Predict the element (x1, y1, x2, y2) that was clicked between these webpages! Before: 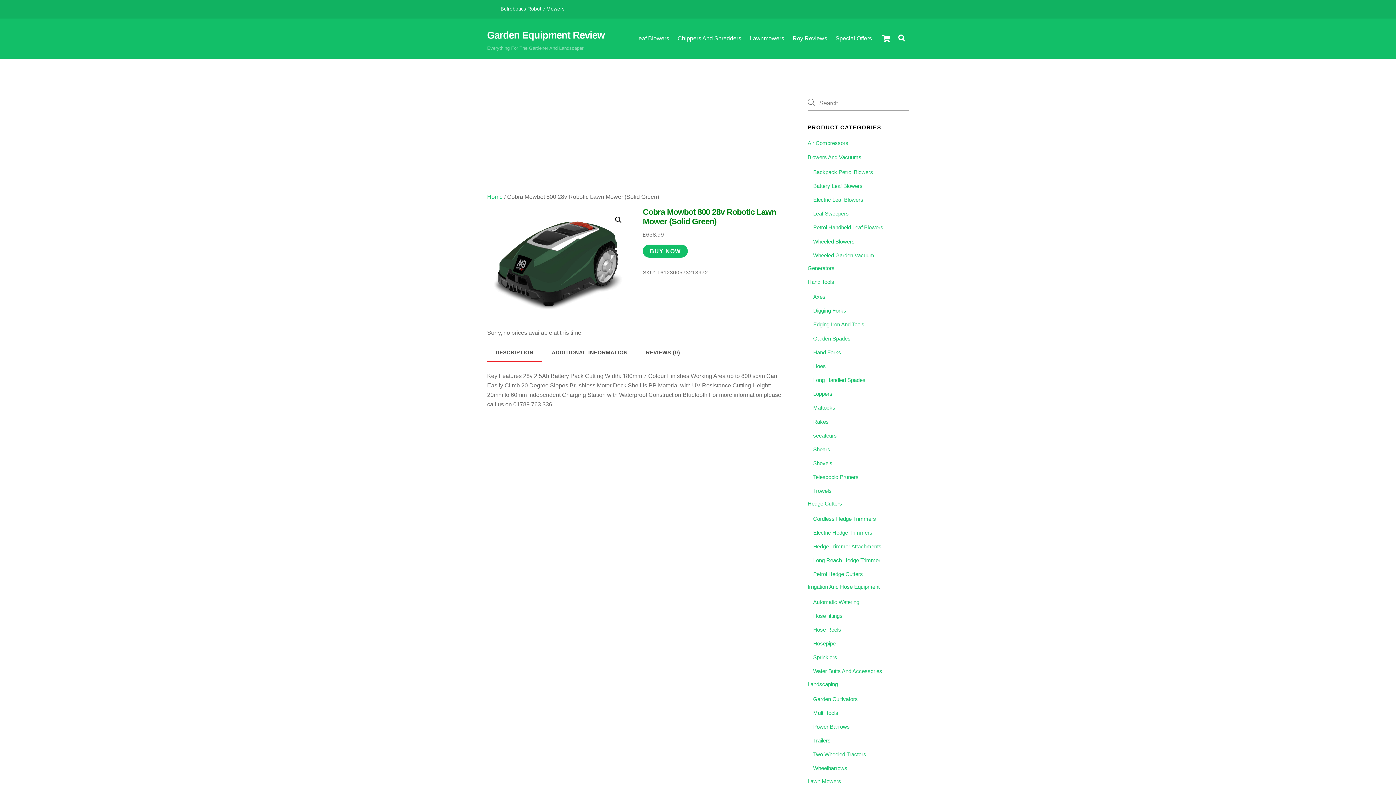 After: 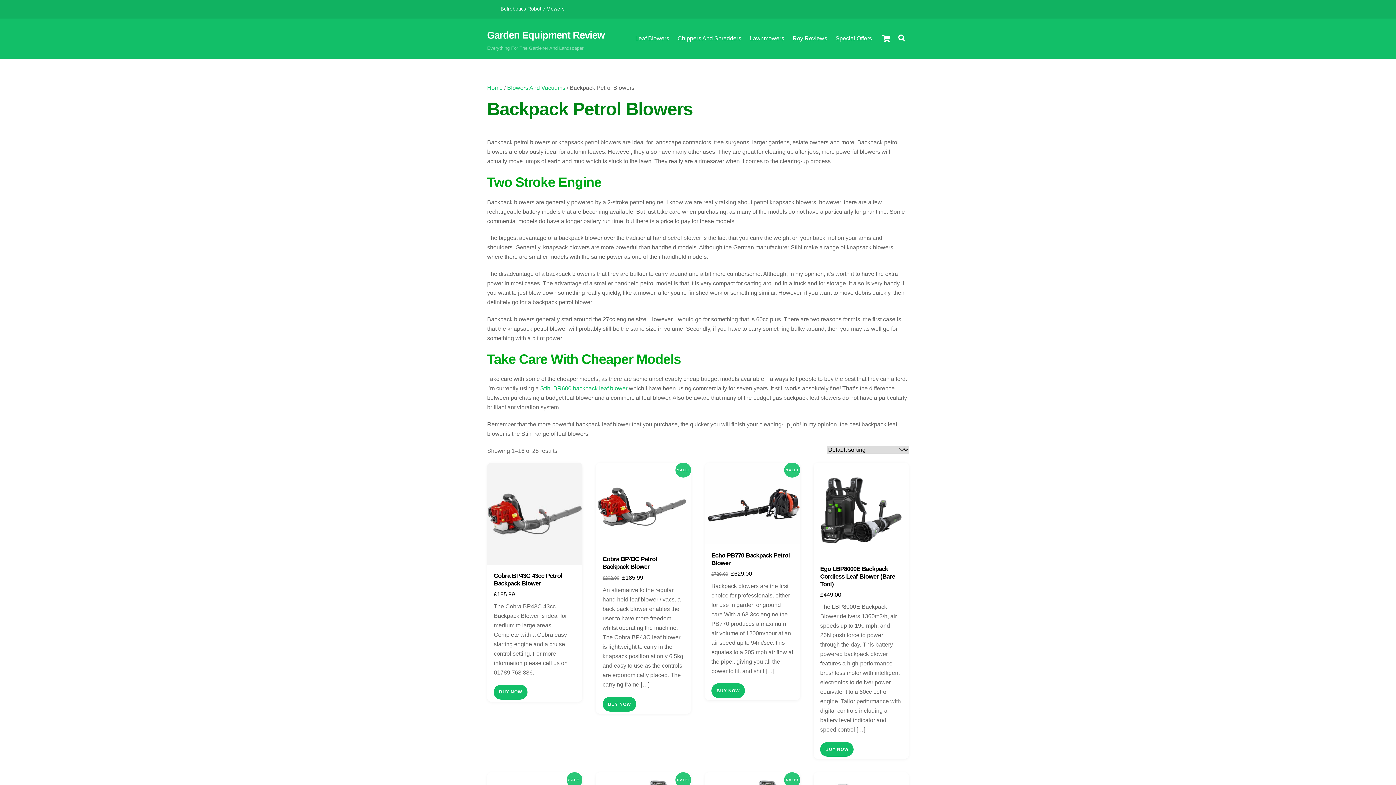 Action: label: Backpack Petrol Blowers bbox: (813, 169, 873, 175)